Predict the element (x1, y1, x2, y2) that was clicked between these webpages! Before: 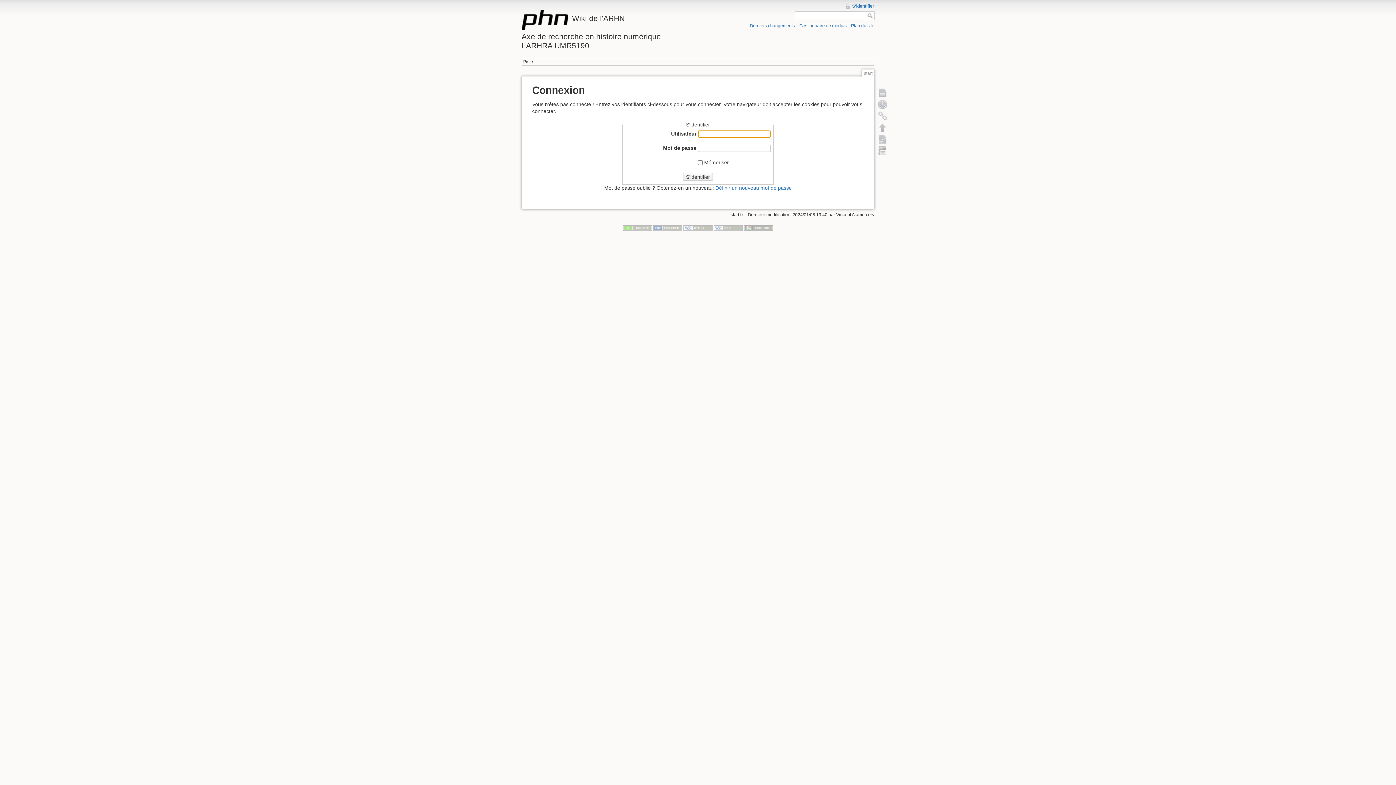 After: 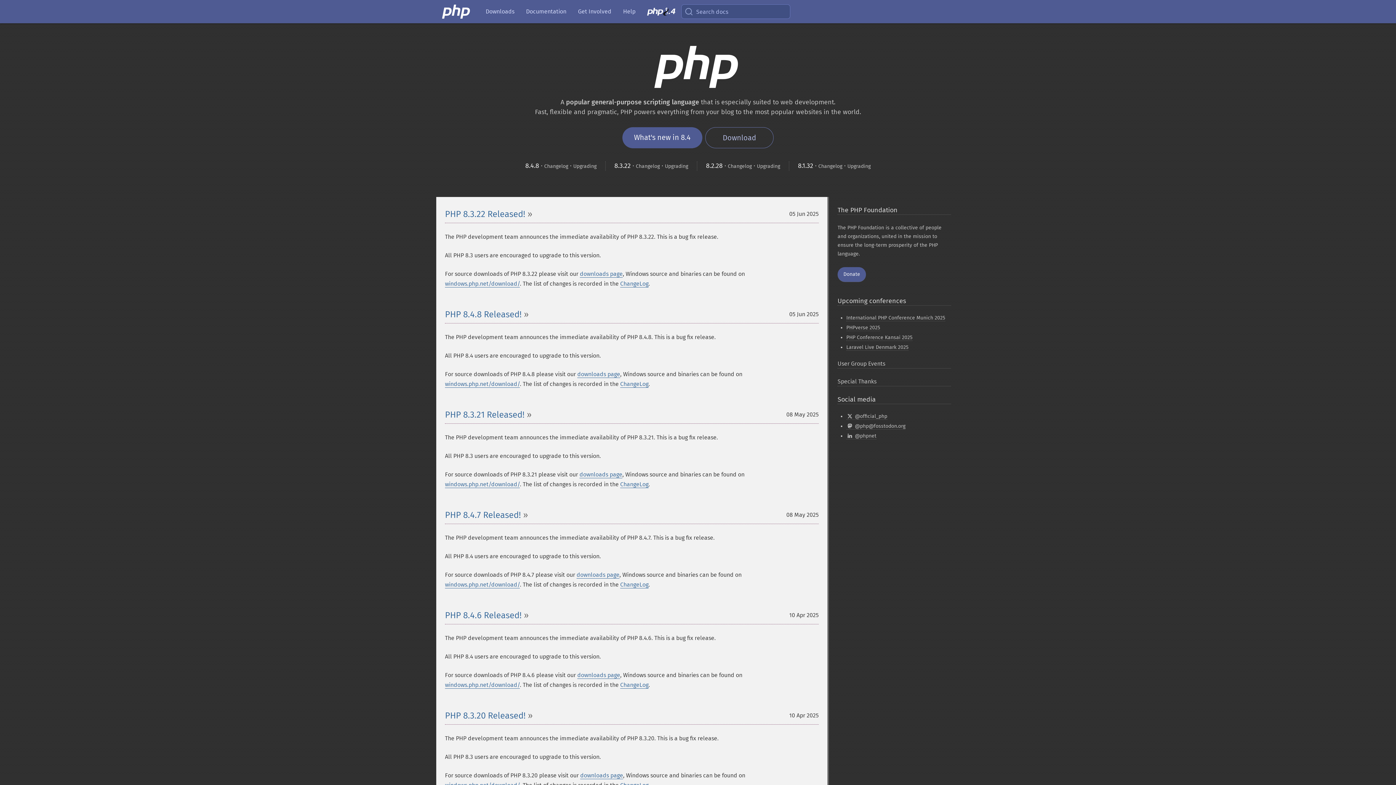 Action: bbox: (653, 225, 682, 230)